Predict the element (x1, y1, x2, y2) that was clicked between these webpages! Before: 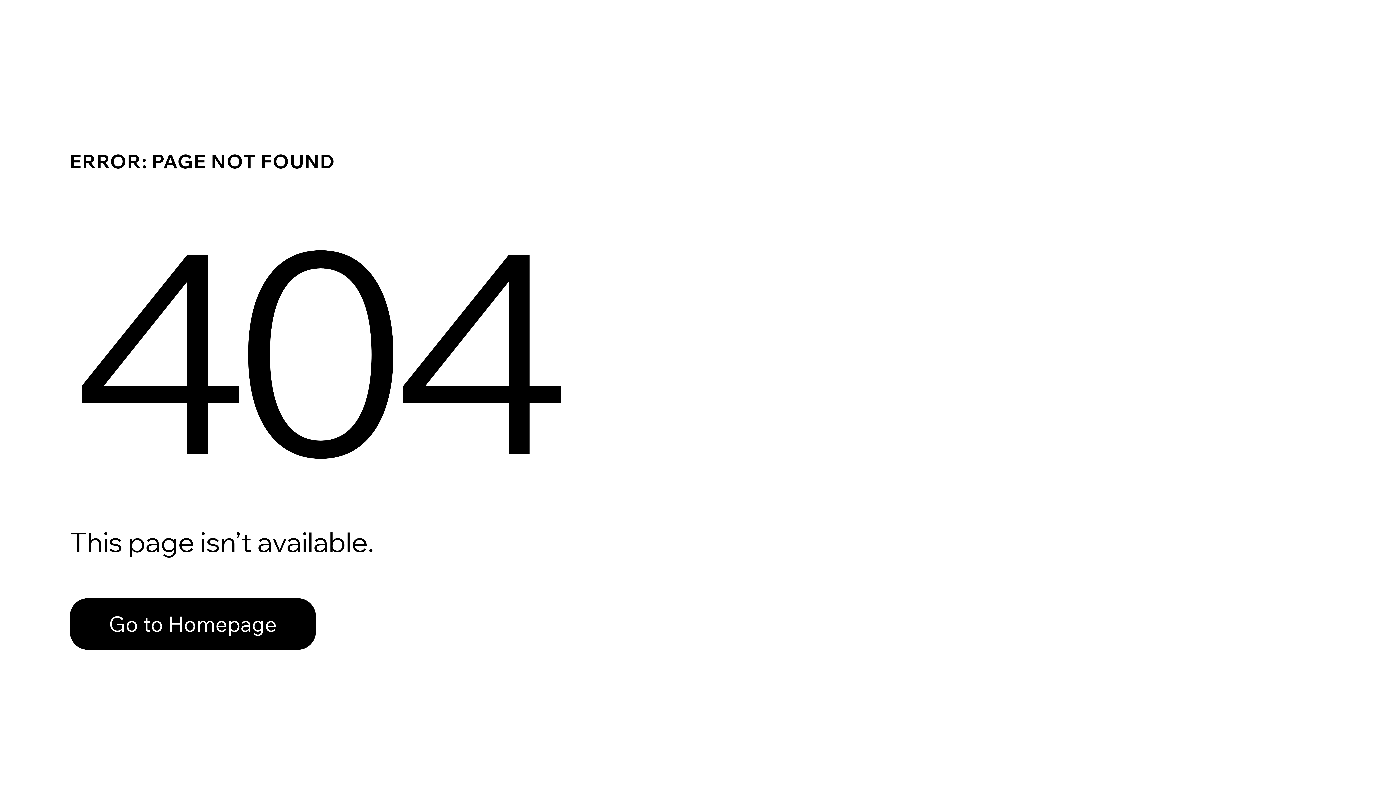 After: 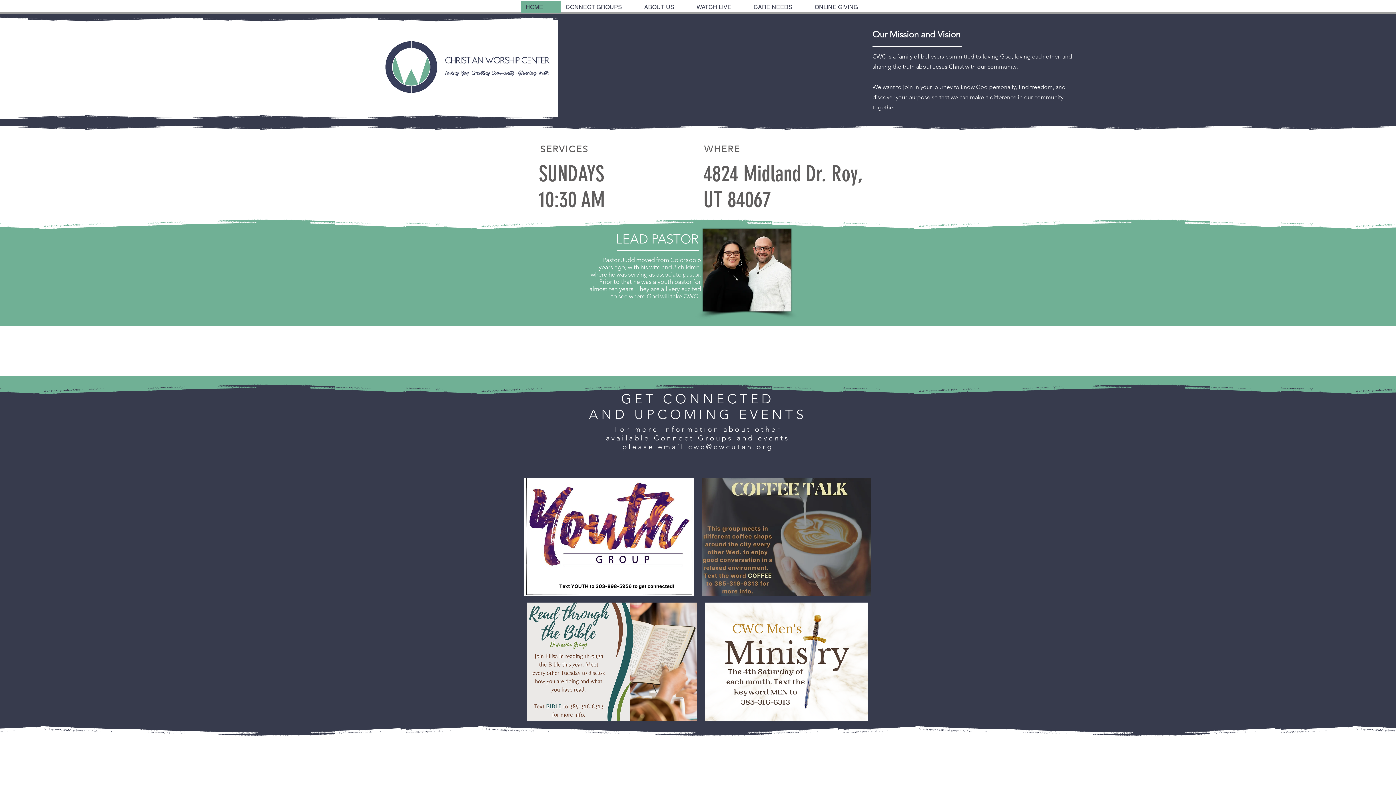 Action: bbox: (69, 598, 316, 650) label: Go to Homepage